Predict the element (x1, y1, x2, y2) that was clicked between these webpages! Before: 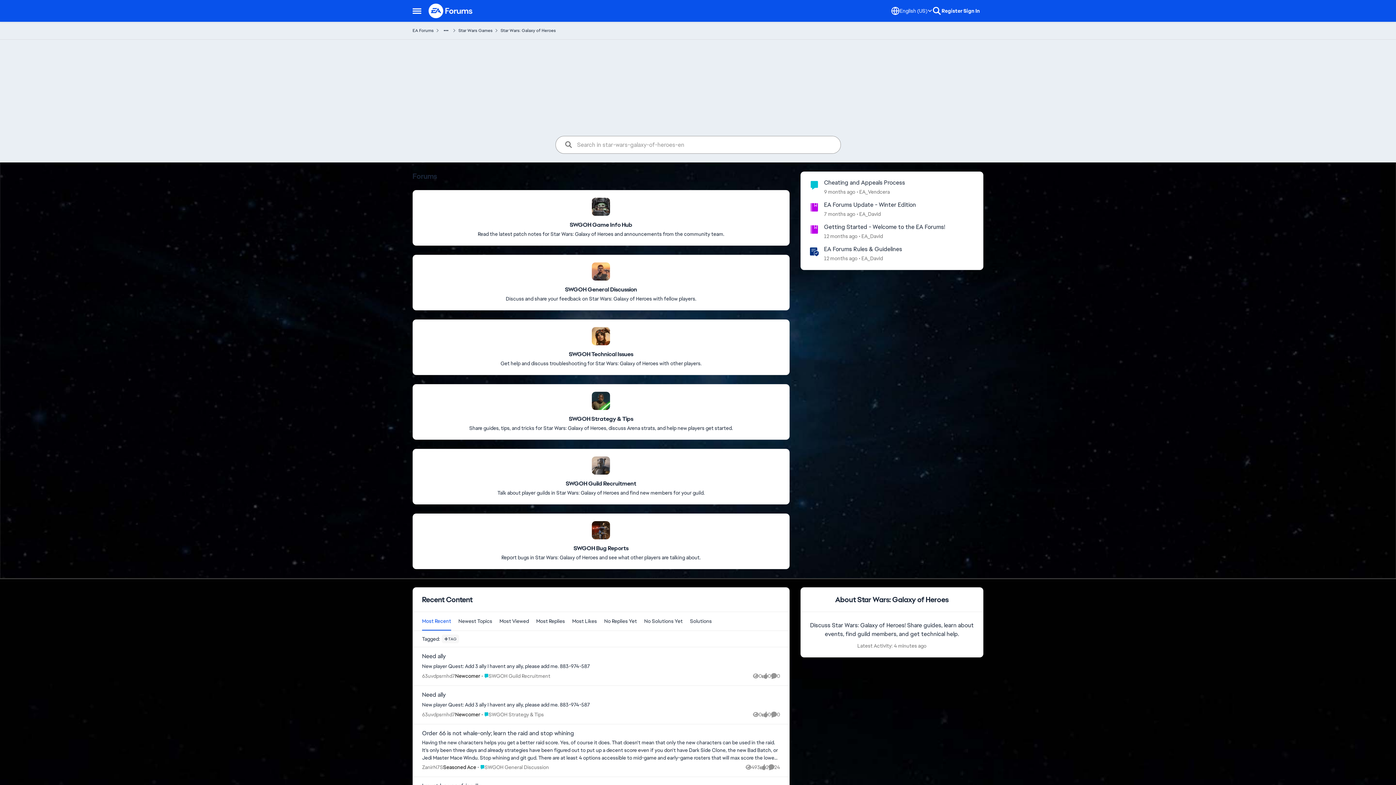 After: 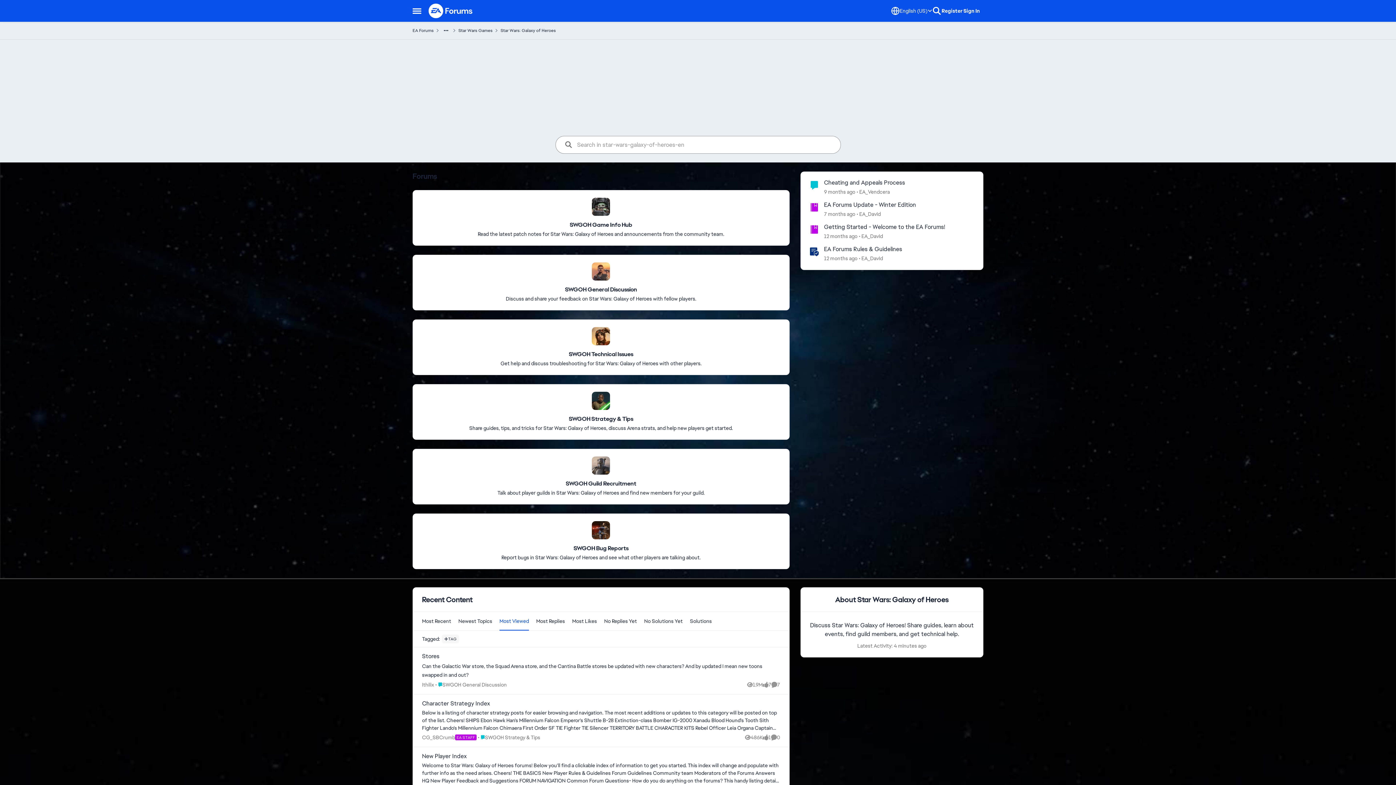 Action: bbox: (496, 612, 532, 630) label: Sort By Most Viewed